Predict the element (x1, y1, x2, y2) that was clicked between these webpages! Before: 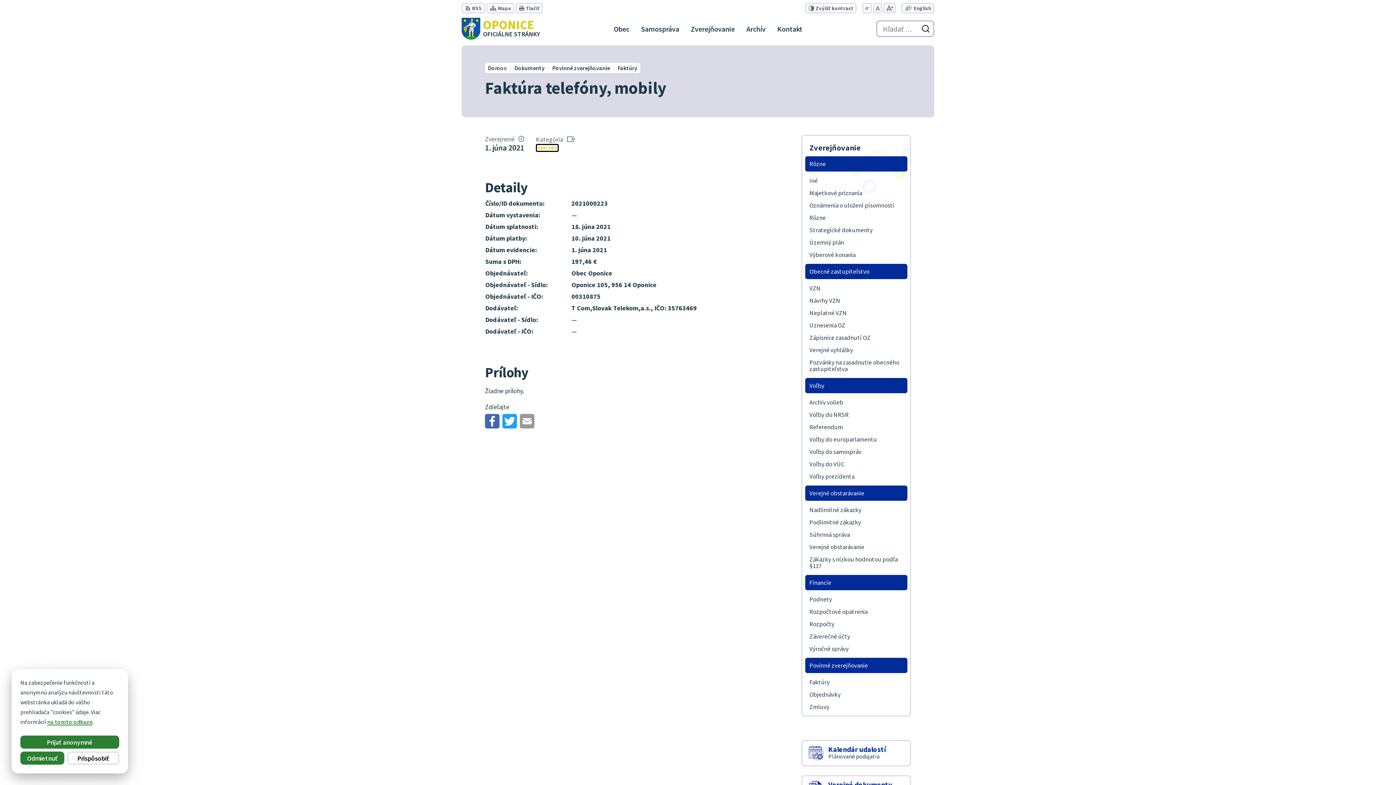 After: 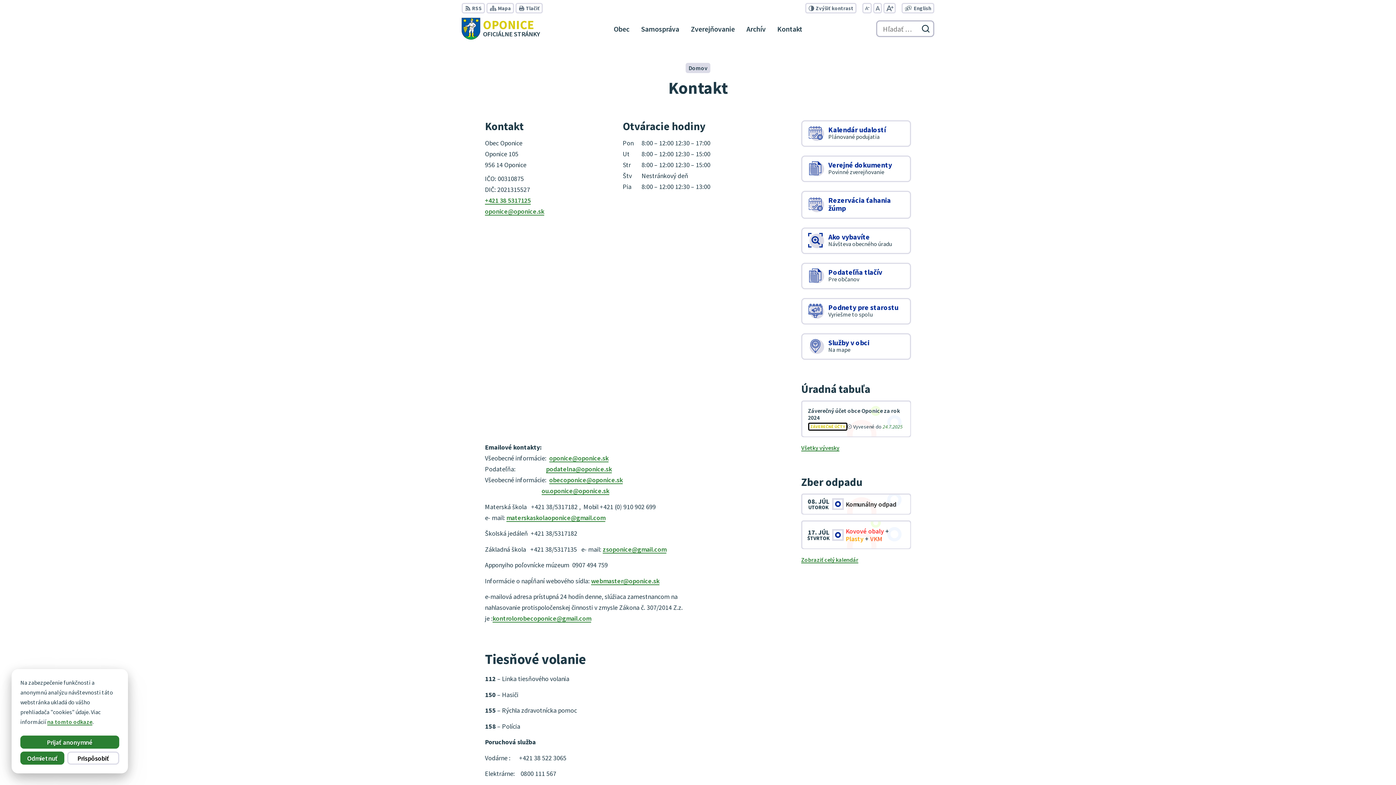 Action: bbox: (774, 18, 805, 39) label: Kontakt